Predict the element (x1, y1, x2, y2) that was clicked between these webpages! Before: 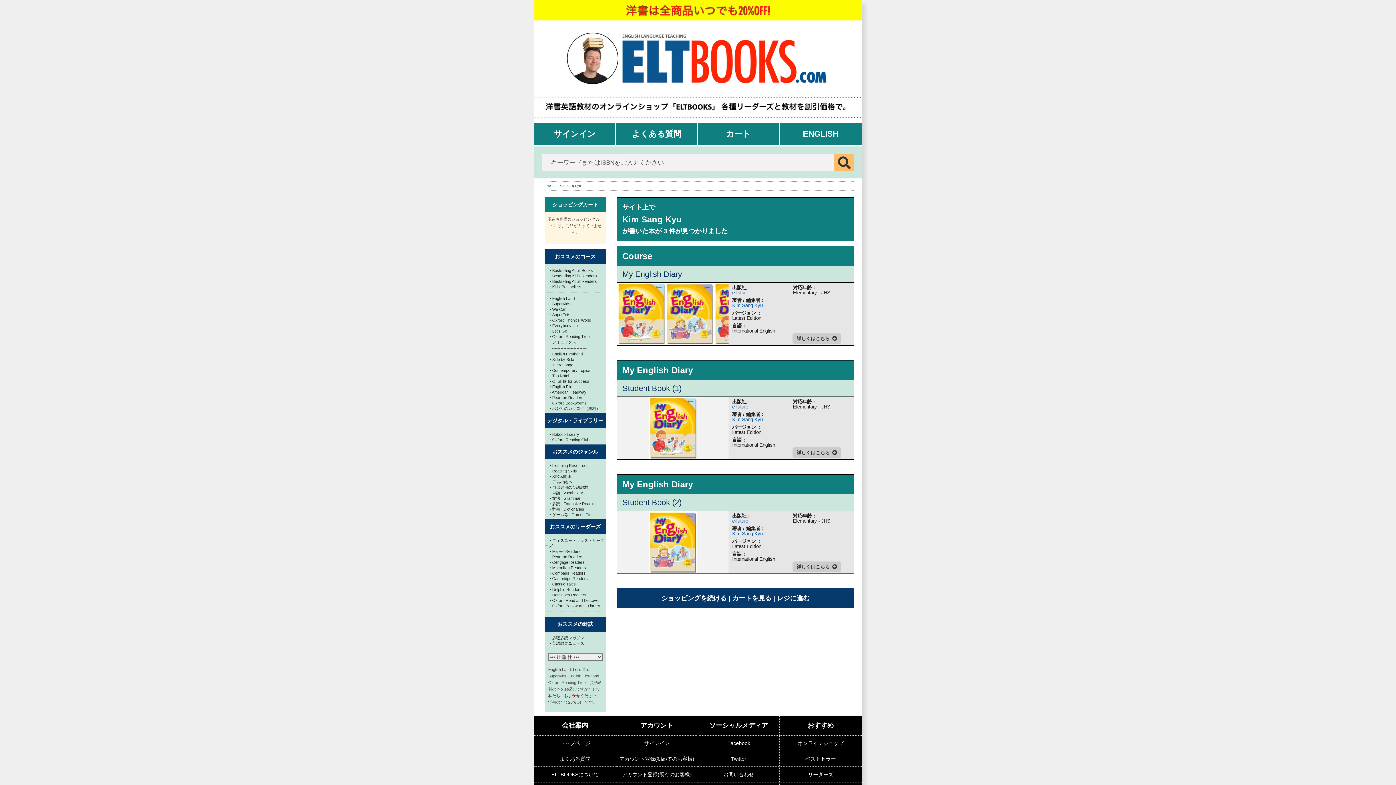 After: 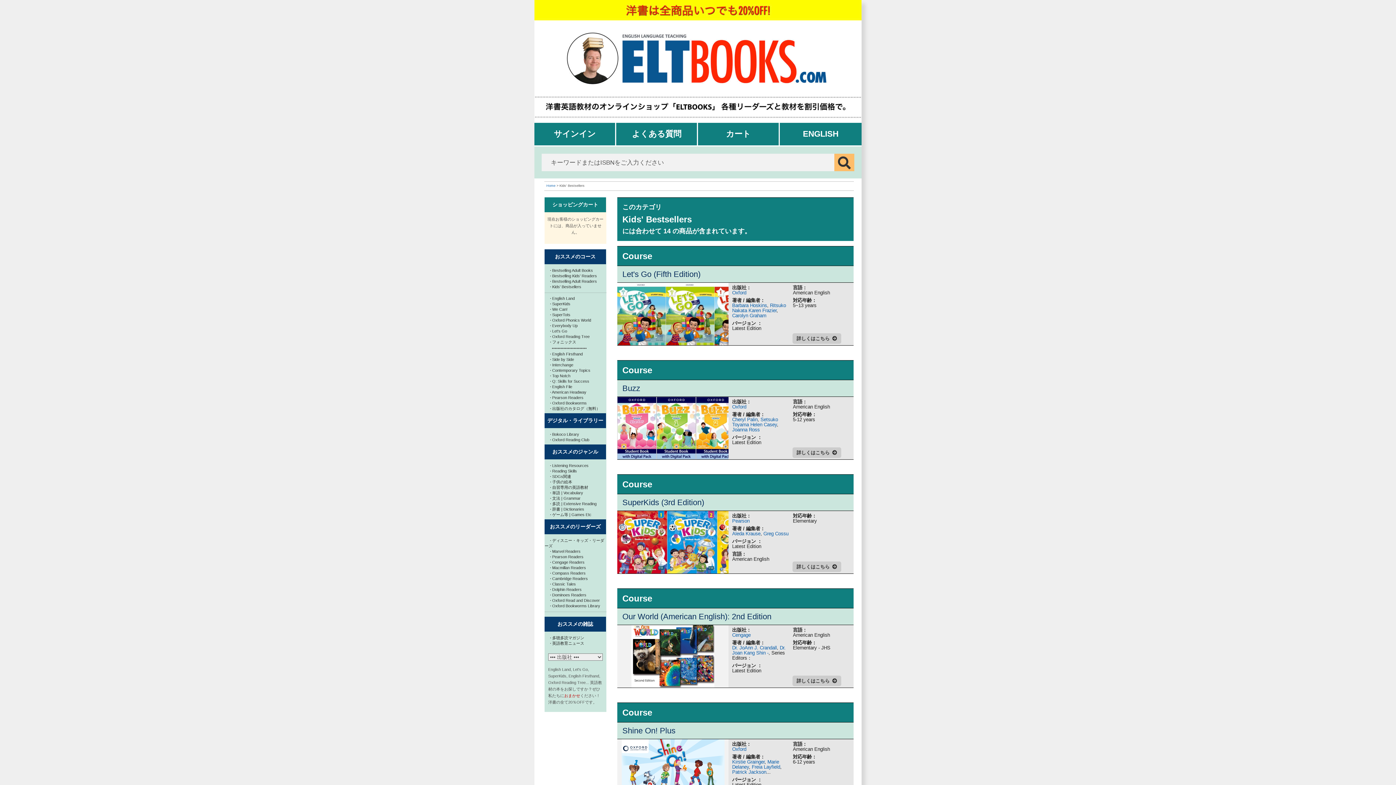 Action: bbox: (550, 284, 581, 289) label: · Kids' Bestsellers